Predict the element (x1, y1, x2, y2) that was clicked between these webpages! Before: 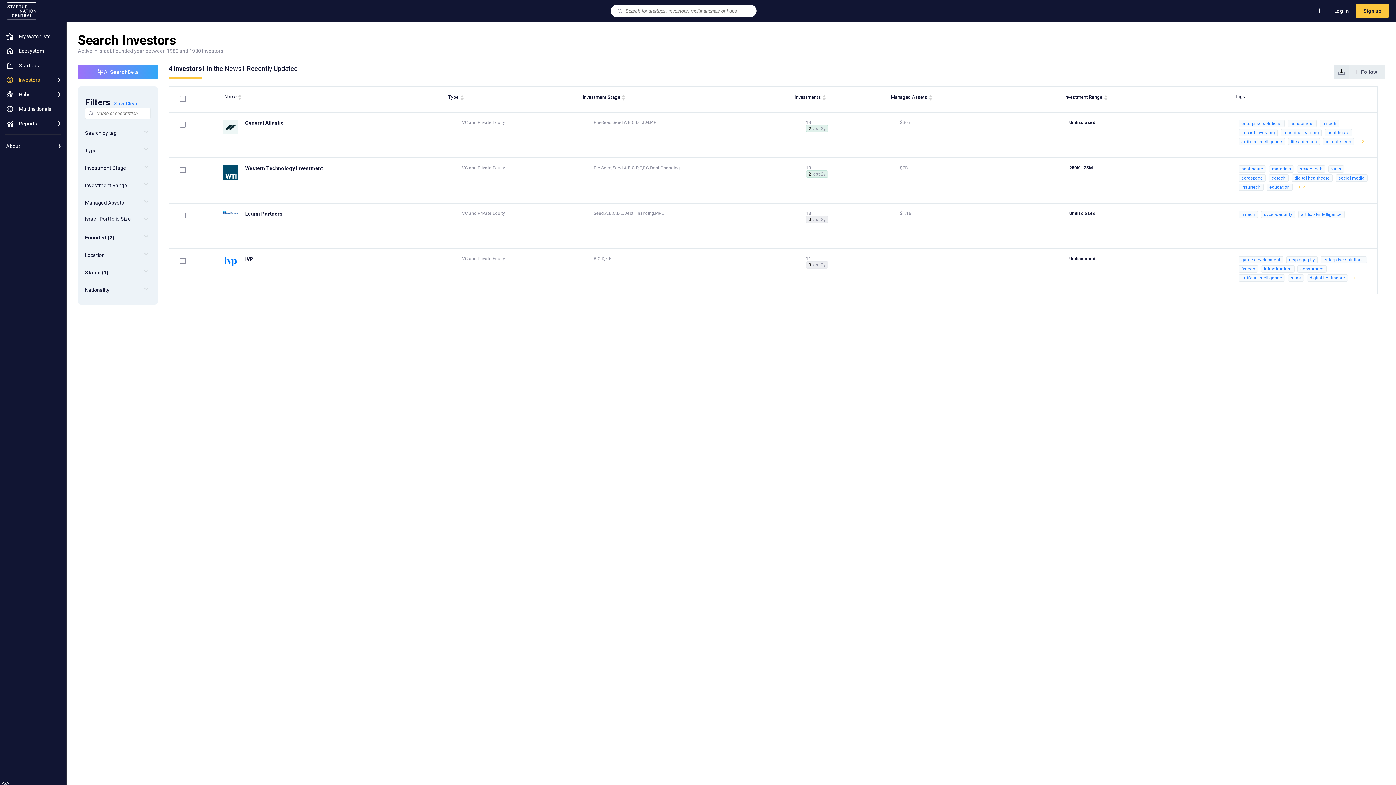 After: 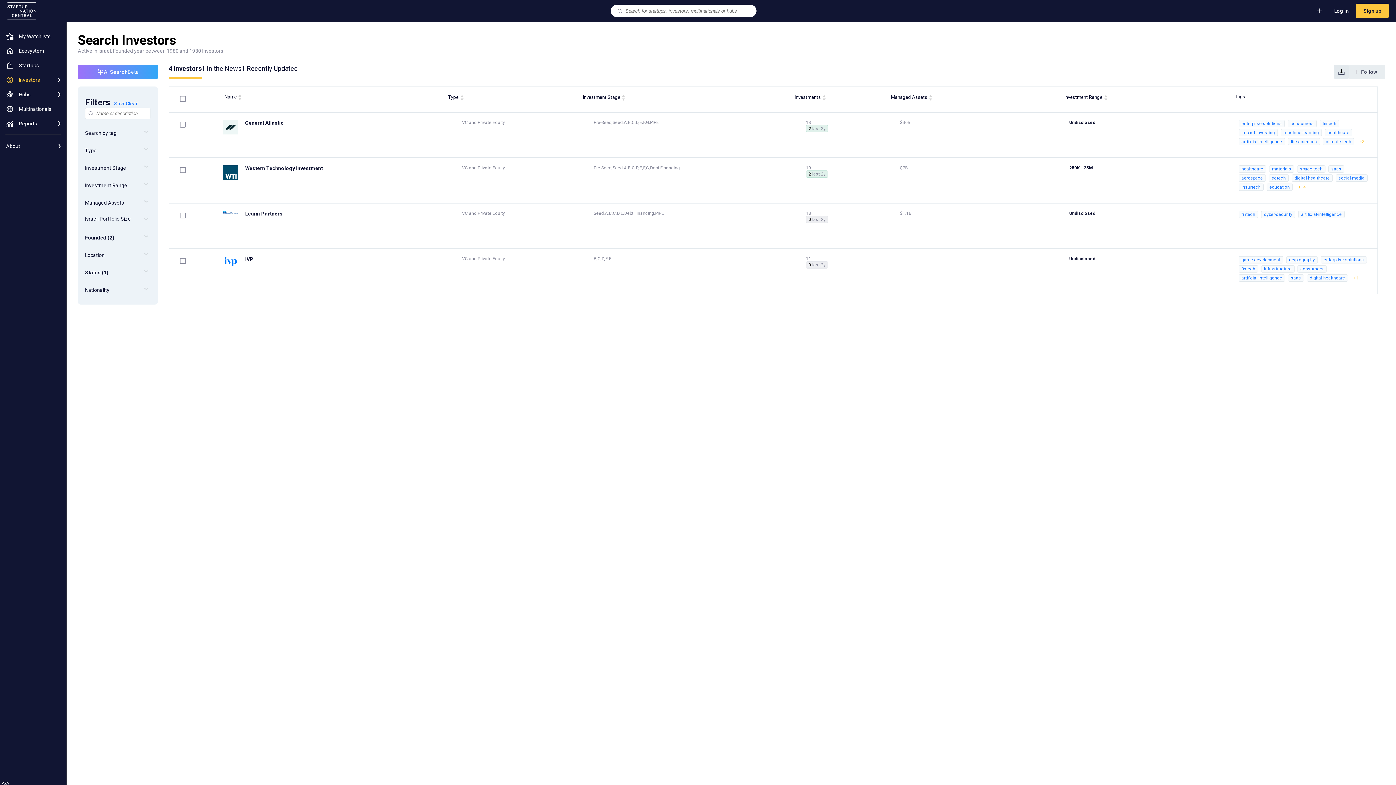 Action: bbox: (889, 94, 936, 101) label: Managed Assets